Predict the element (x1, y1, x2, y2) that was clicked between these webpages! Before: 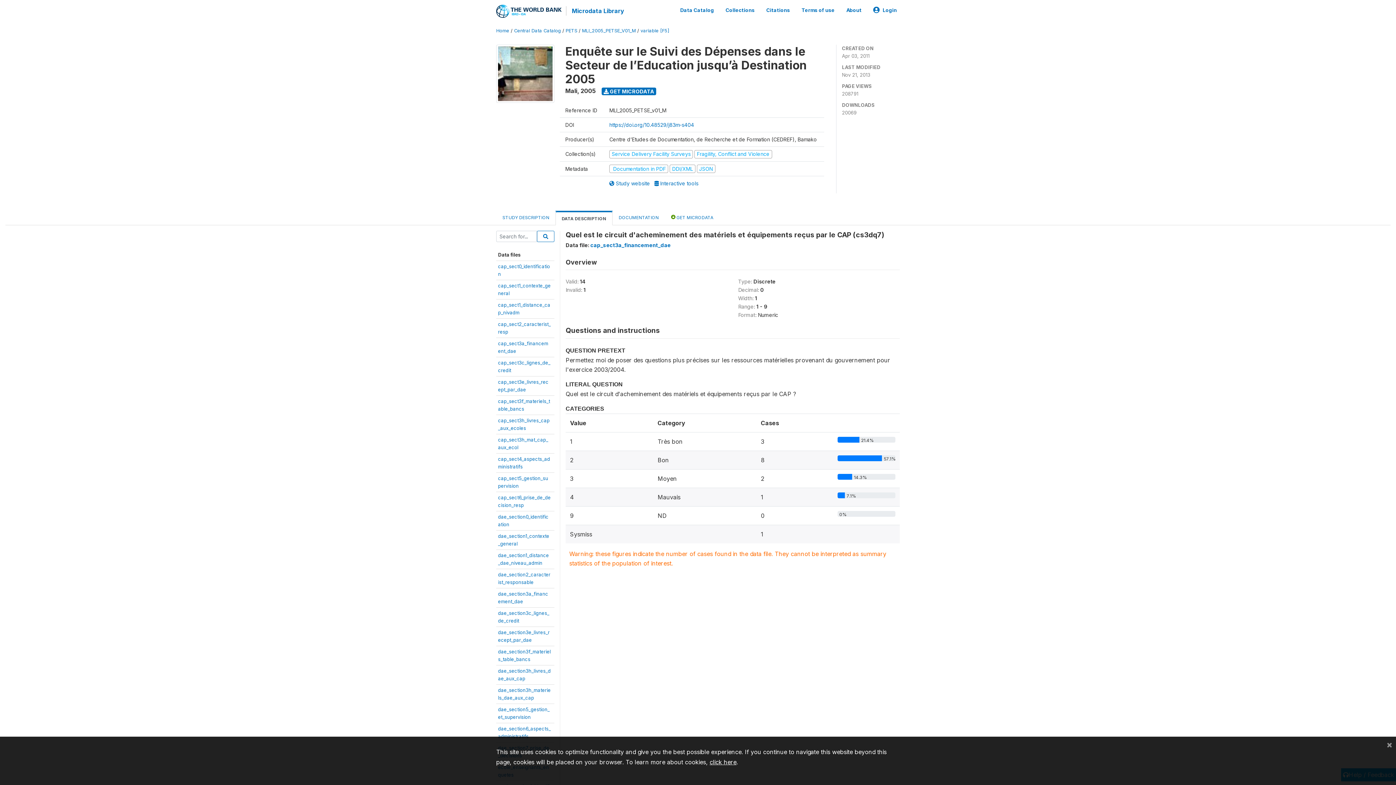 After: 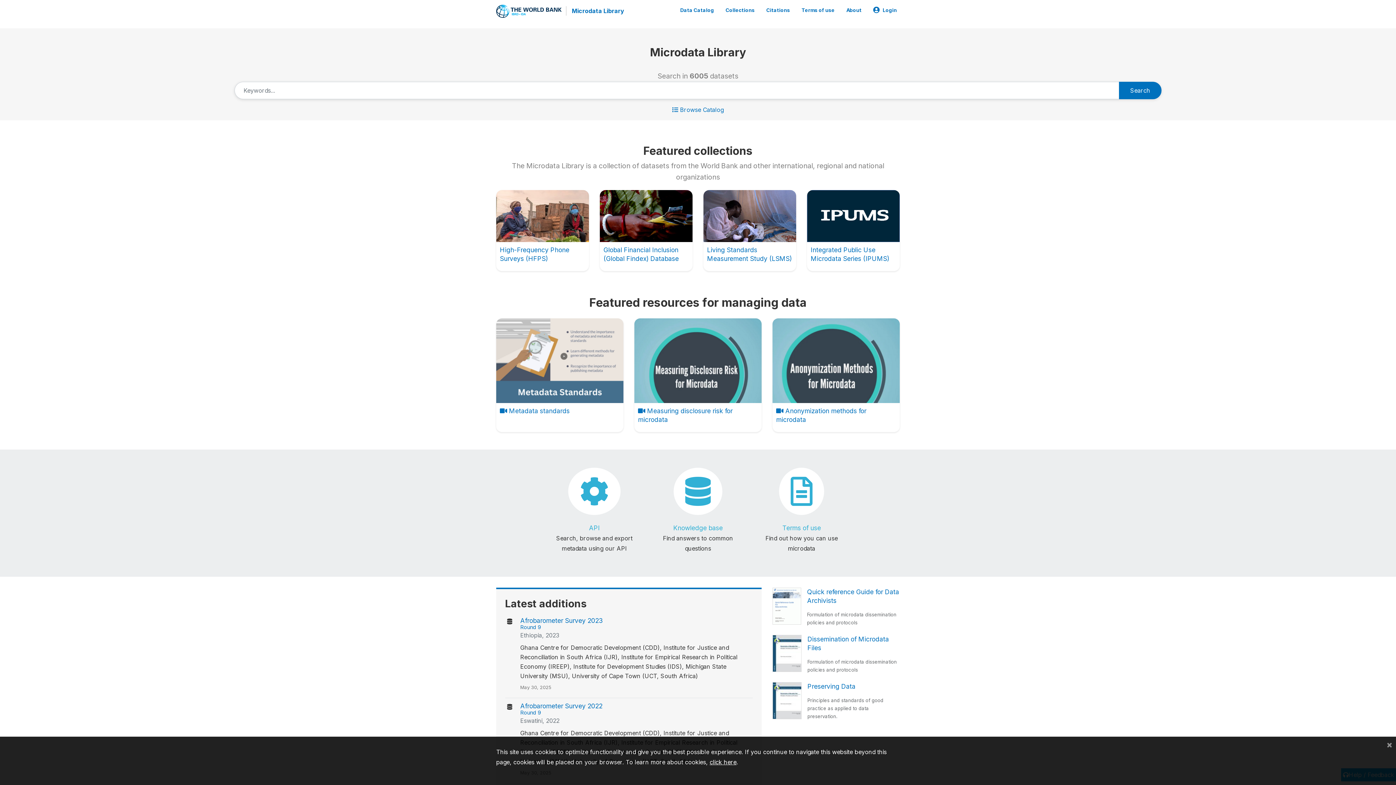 Action: bbox: (496, 28, 509, 33) label: Home